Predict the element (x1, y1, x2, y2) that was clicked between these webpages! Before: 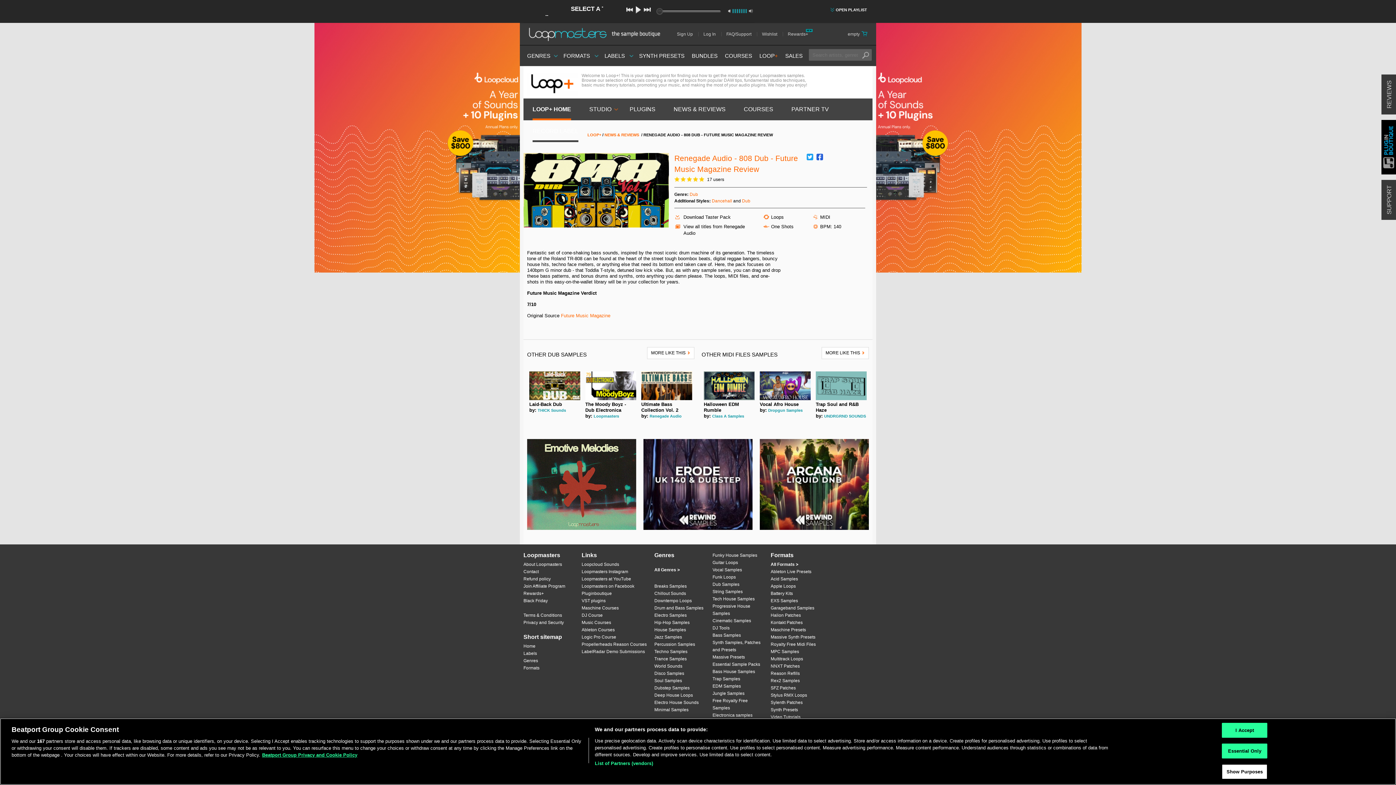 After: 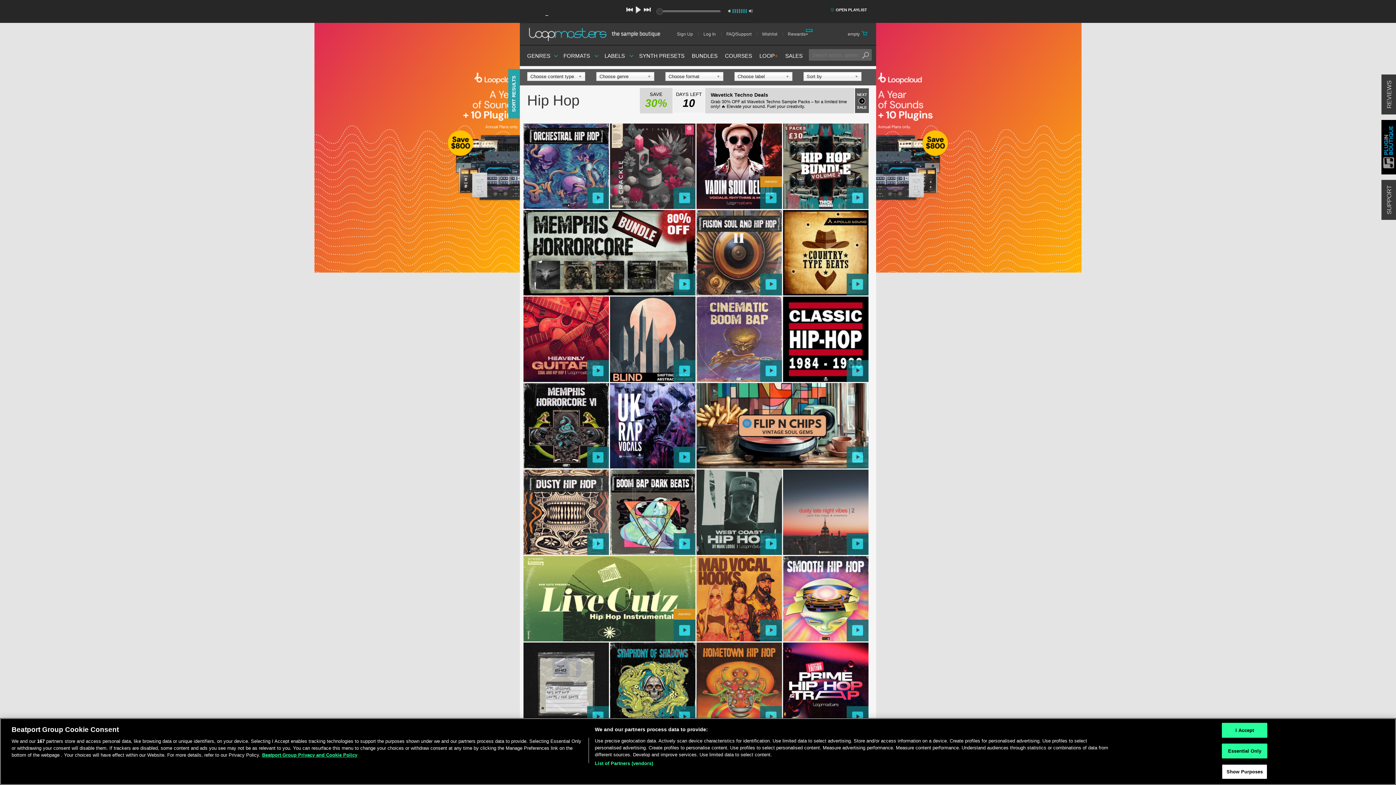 Action: label: Hip-Hop Samples bbox: (654, 619, 705, 626)